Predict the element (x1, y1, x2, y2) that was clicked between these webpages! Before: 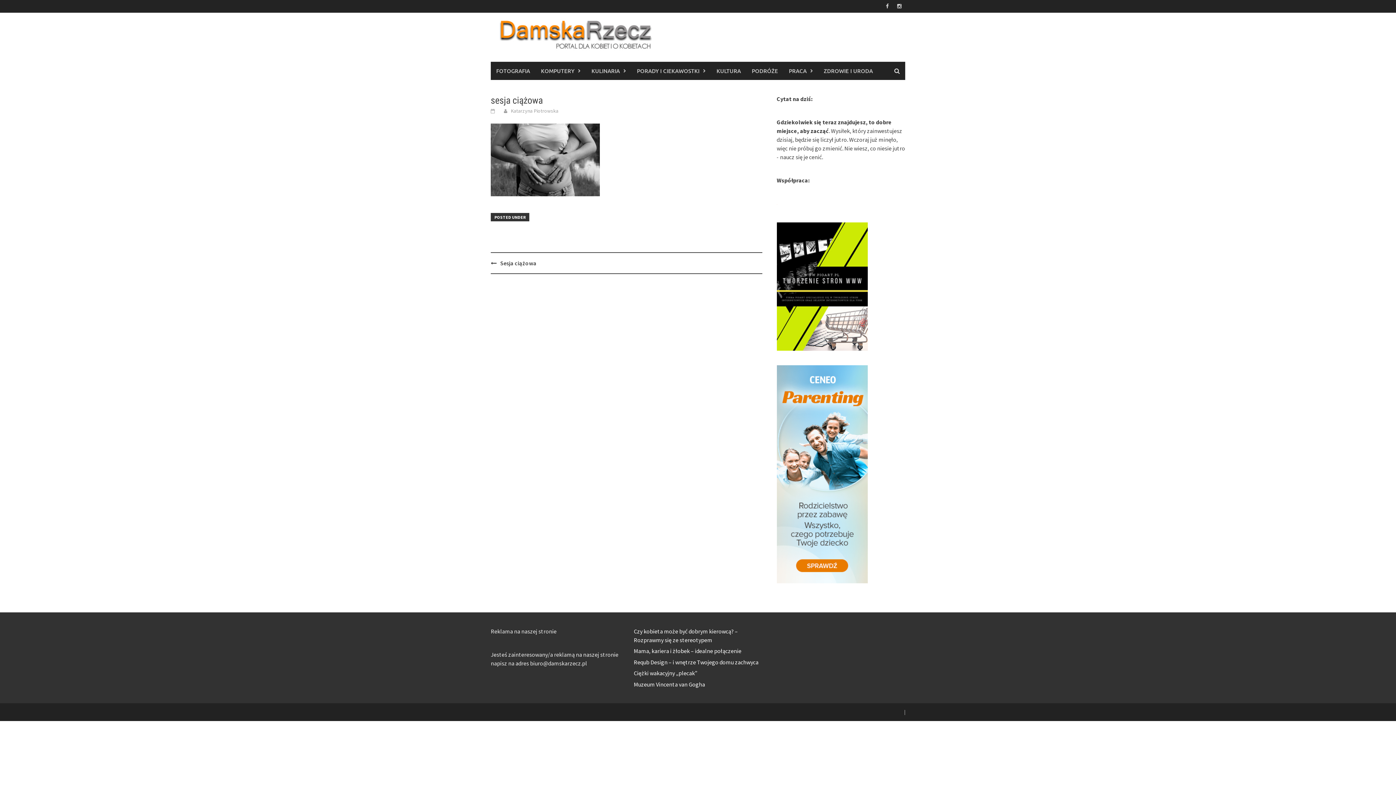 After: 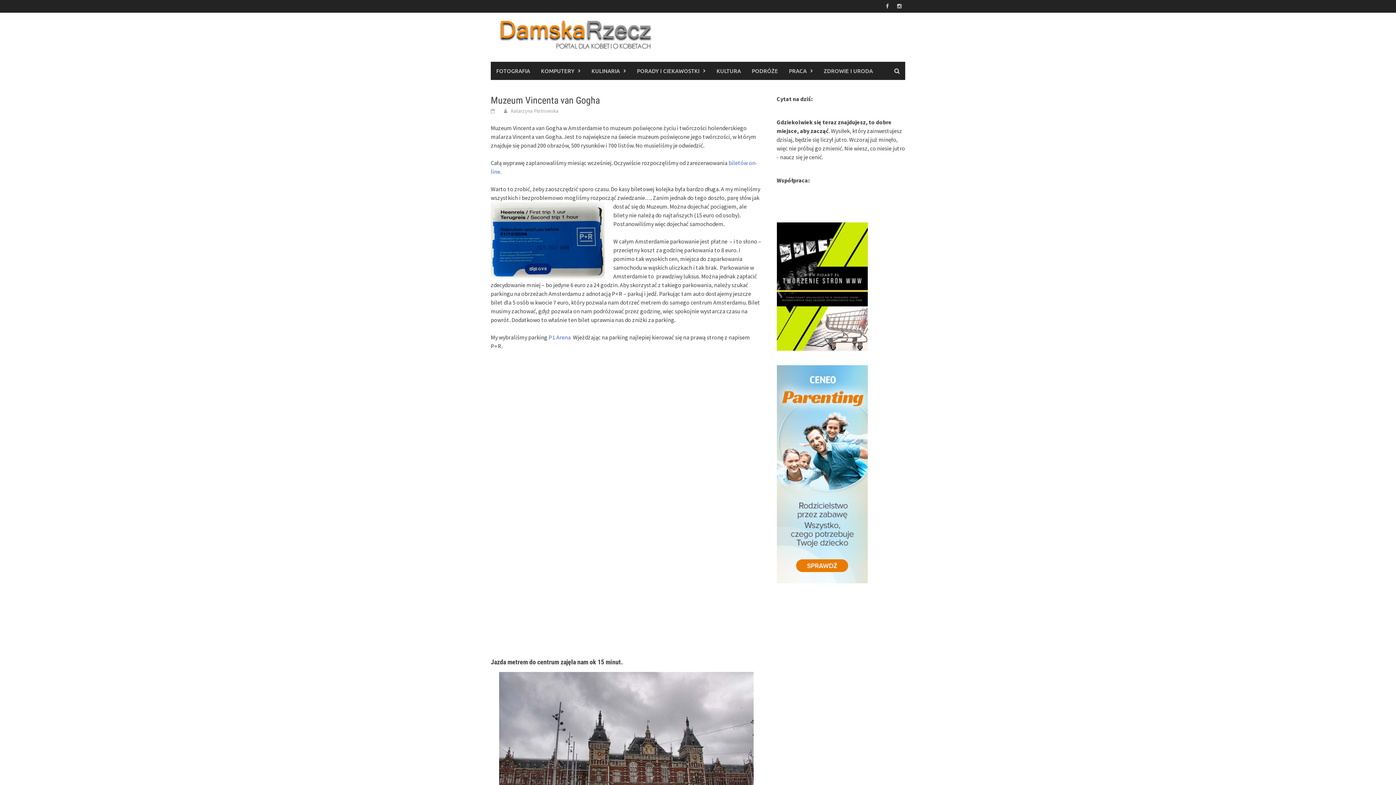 Action: bbox: (633, 680, 705, 688) label: Muzeum Vincenta van Gogha